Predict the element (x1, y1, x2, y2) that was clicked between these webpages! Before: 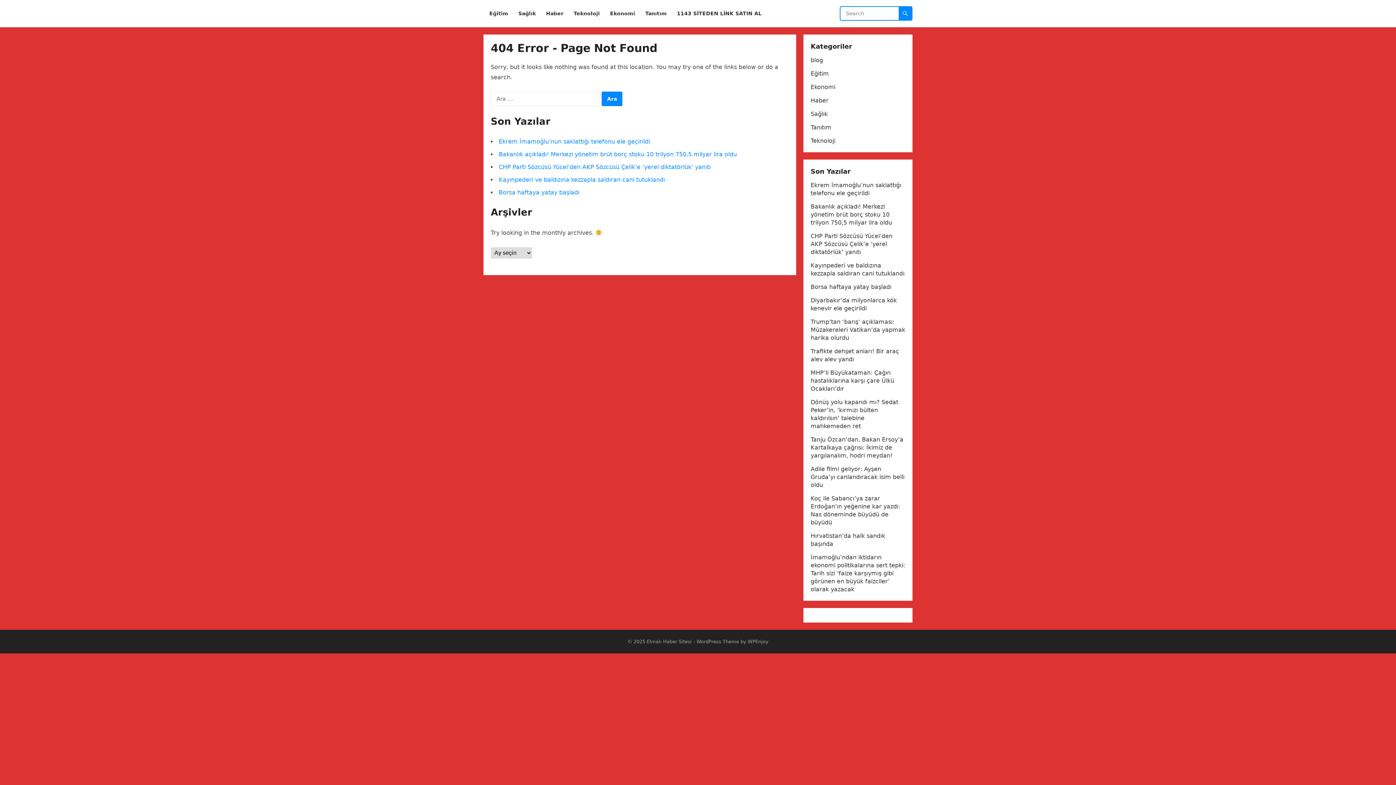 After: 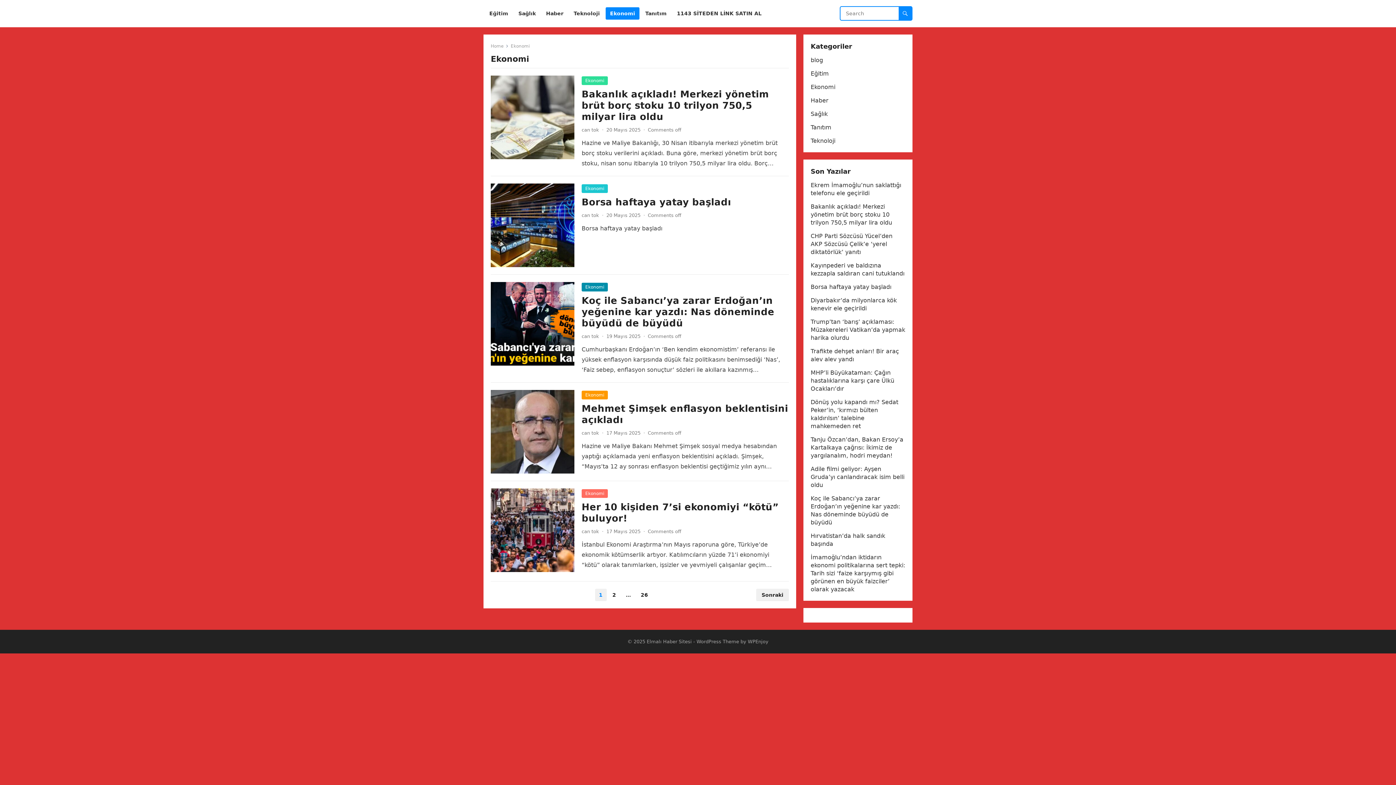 Action: label: Ekonomi bbox: (605, 0, 639, 27)